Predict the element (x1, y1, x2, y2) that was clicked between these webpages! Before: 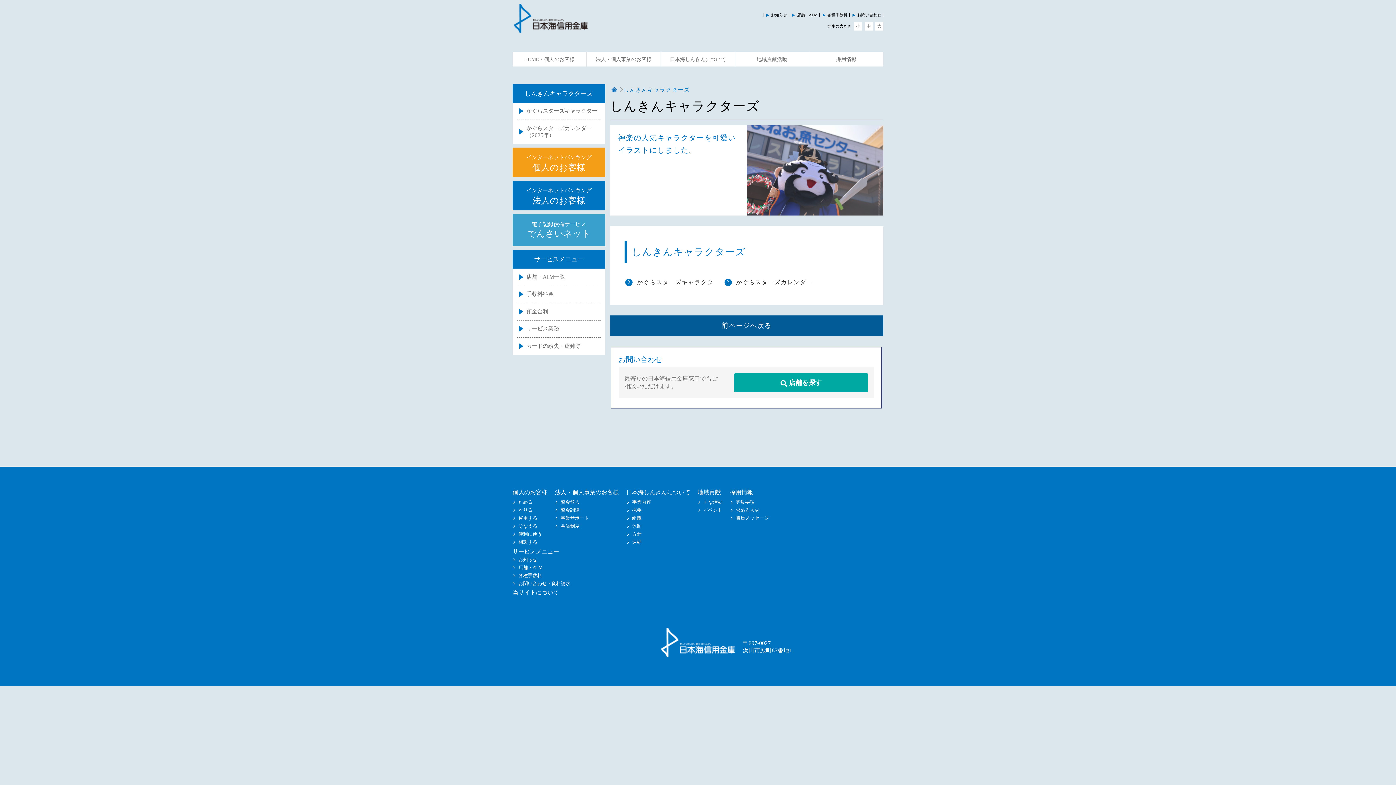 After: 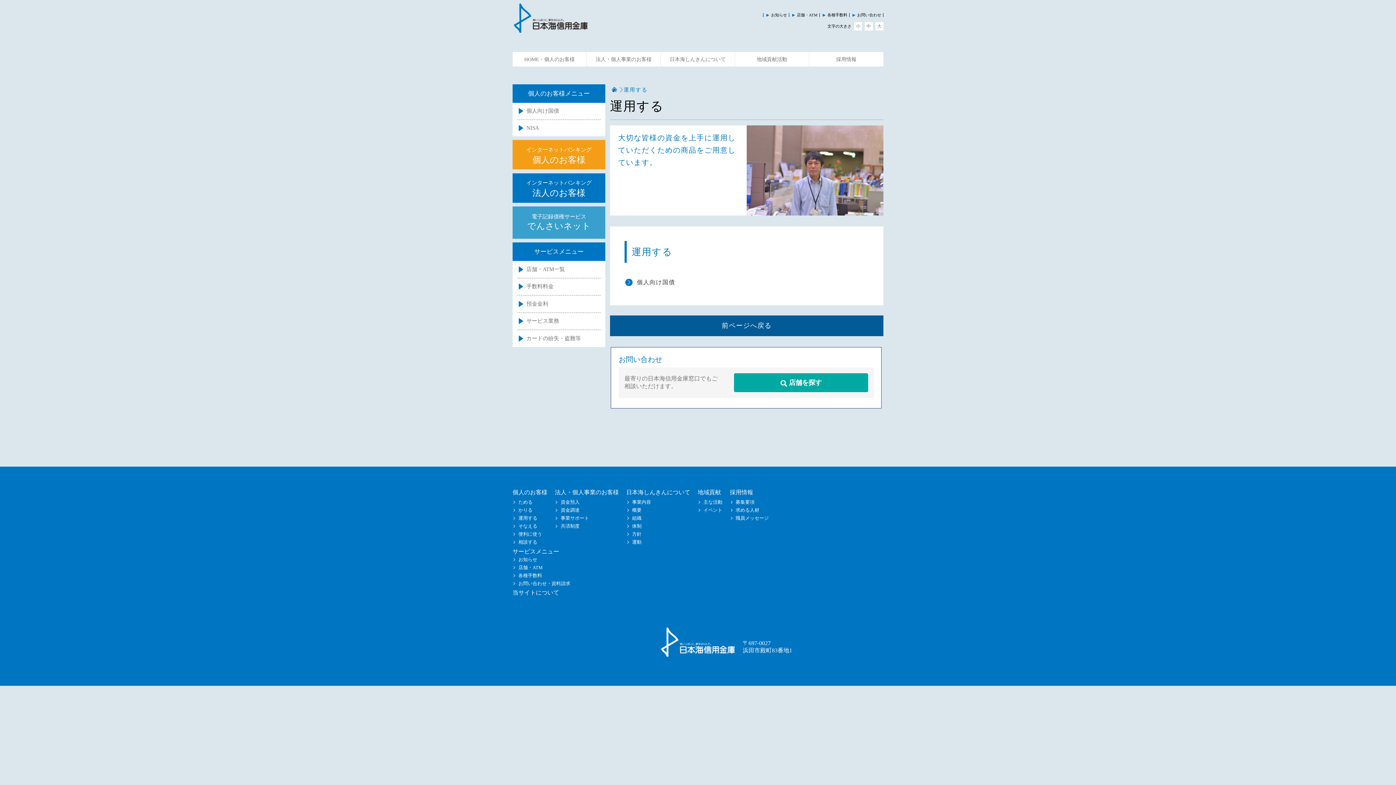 Action: label: 運用する bbox: (512, 514, 547, 522)